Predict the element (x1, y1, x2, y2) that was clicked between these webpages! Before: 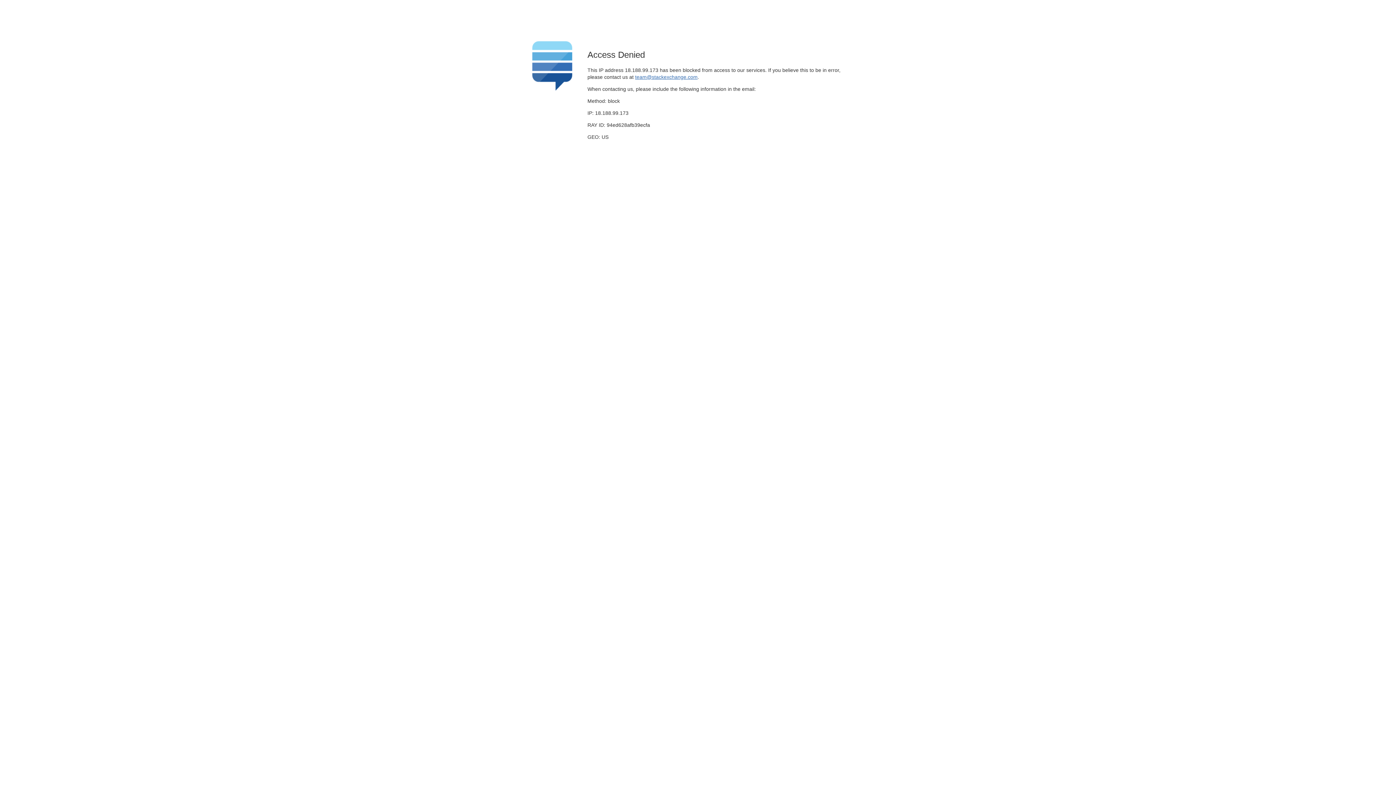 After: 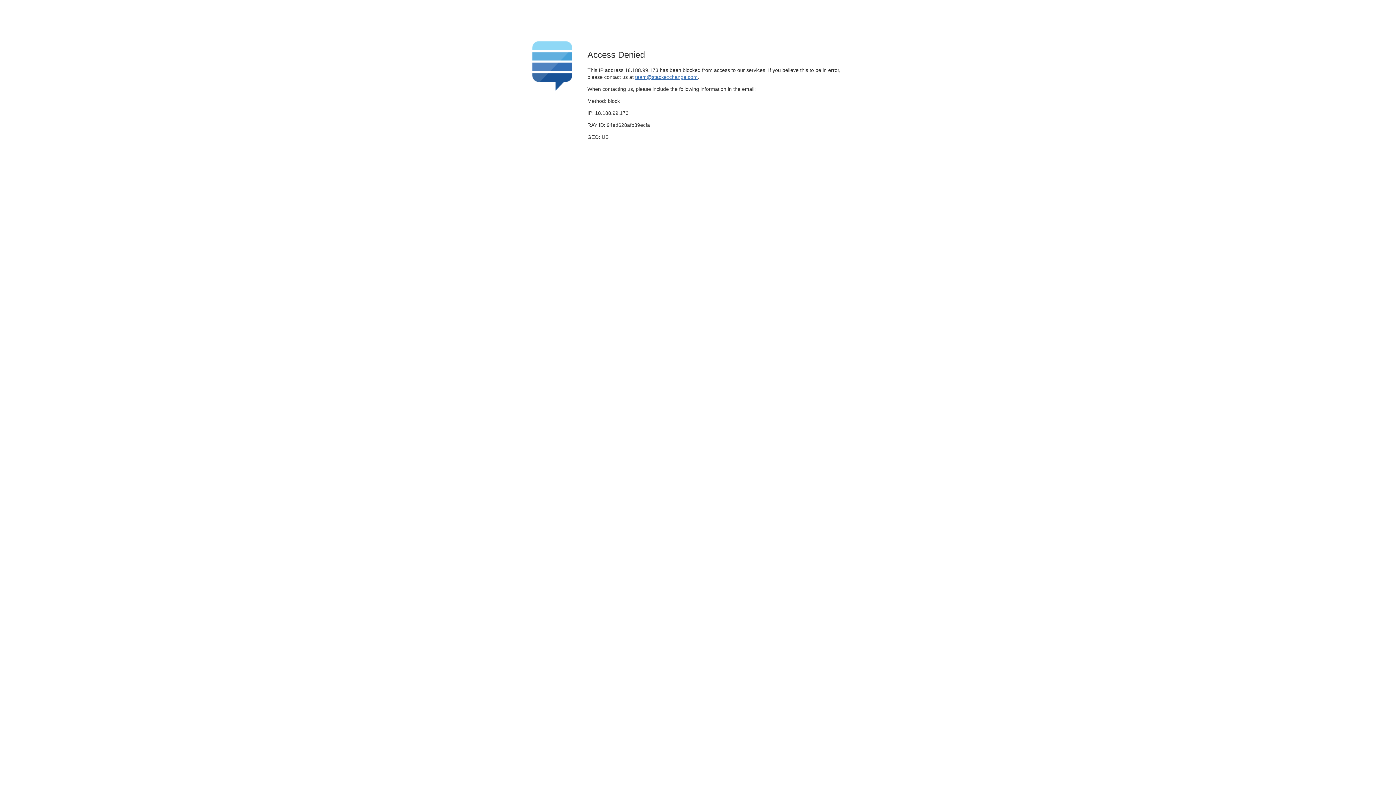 Action: bbox: (635, 74, 697, 79) label: team@stackexchange.com